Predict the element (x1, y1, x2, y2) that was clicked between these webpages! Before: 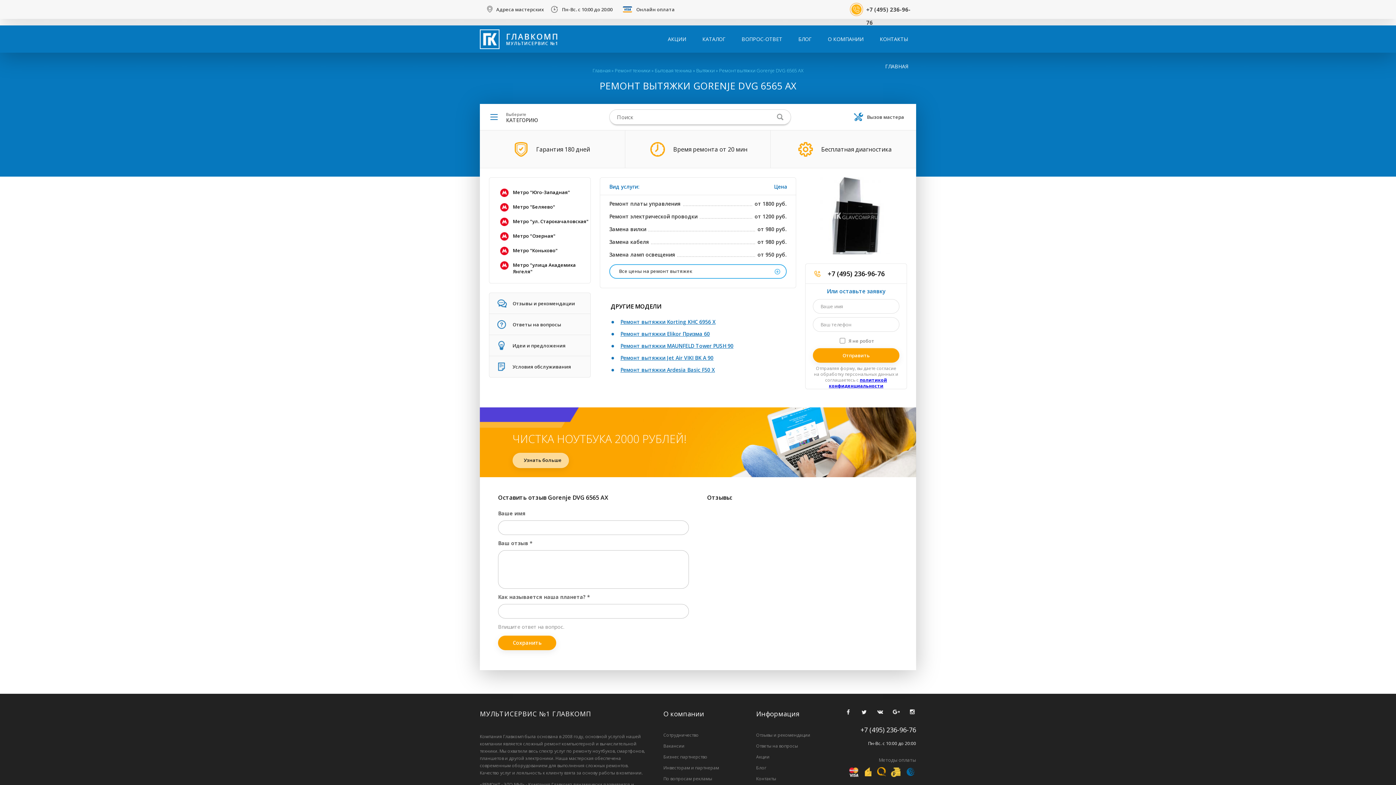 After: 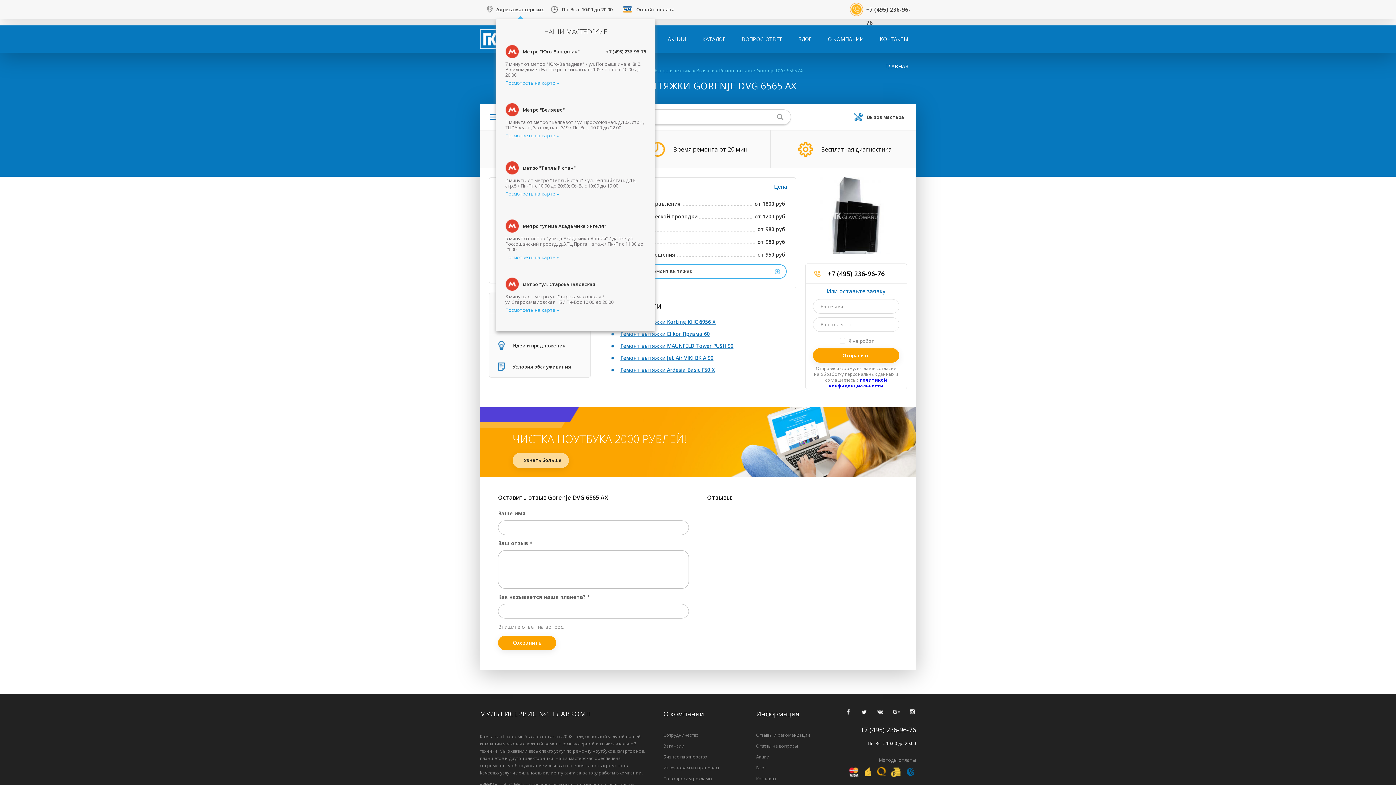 Action: label: Адреса мастерских bbox: (496, 6, 544, 12)